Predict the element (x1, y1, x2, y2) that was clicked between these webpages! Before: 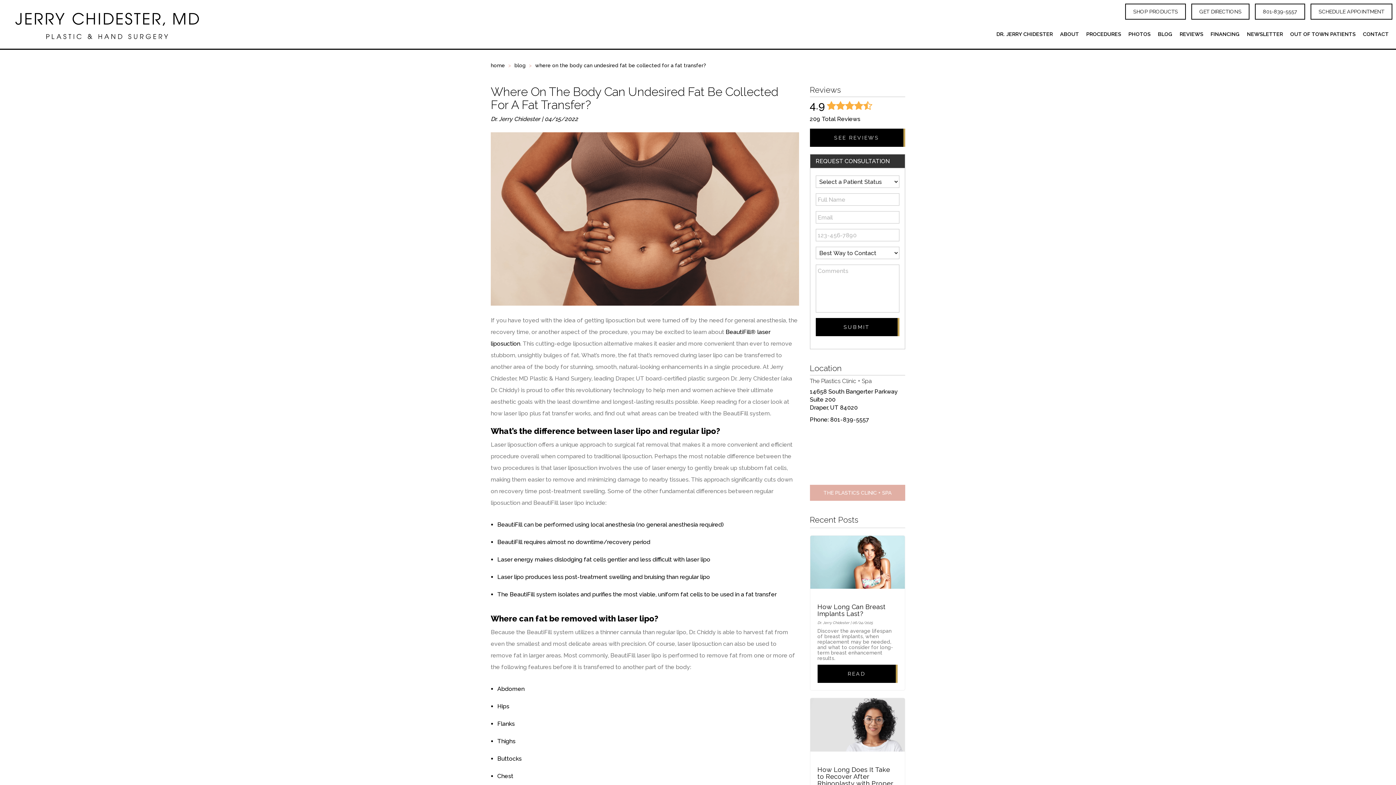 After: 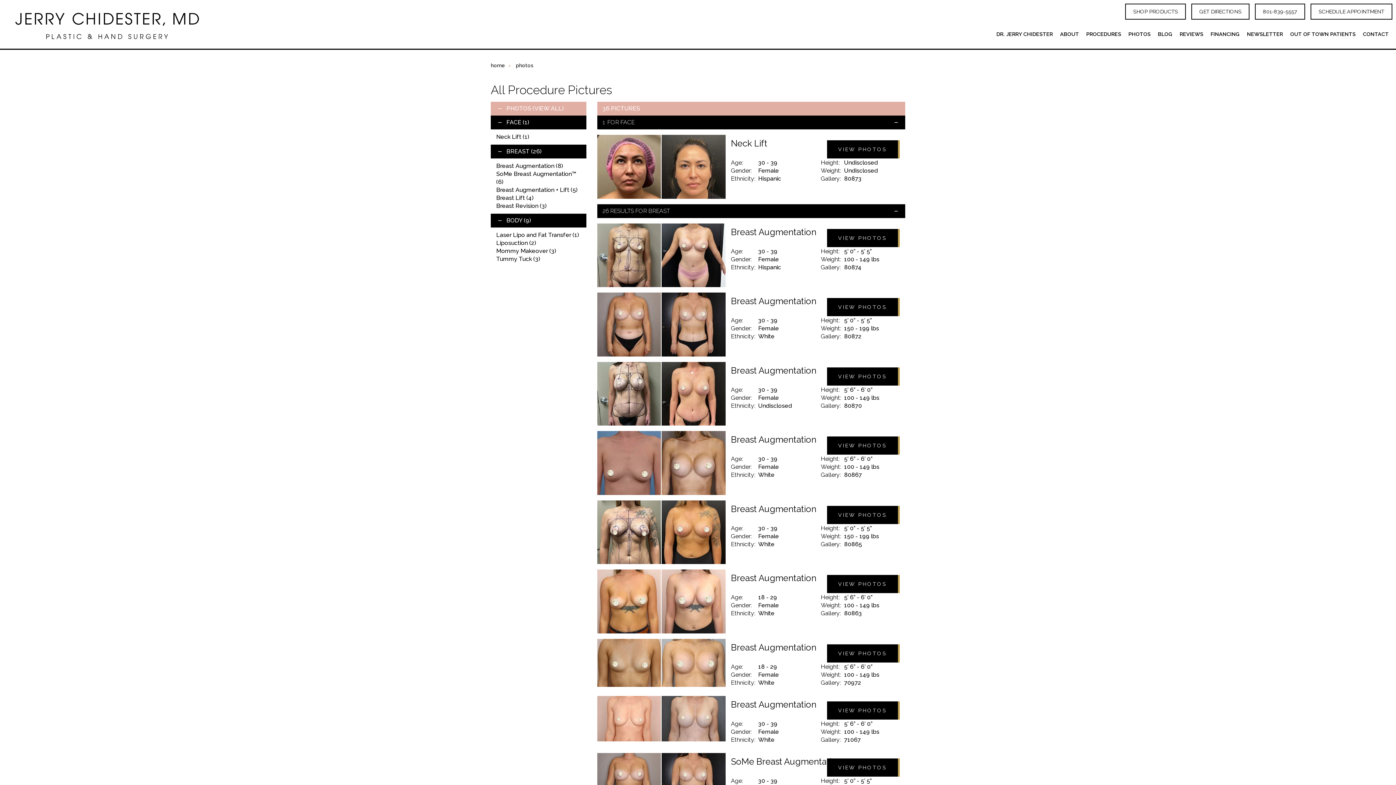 Action: label: PHOTOS bbox: (1128, 30, 1150, 37)